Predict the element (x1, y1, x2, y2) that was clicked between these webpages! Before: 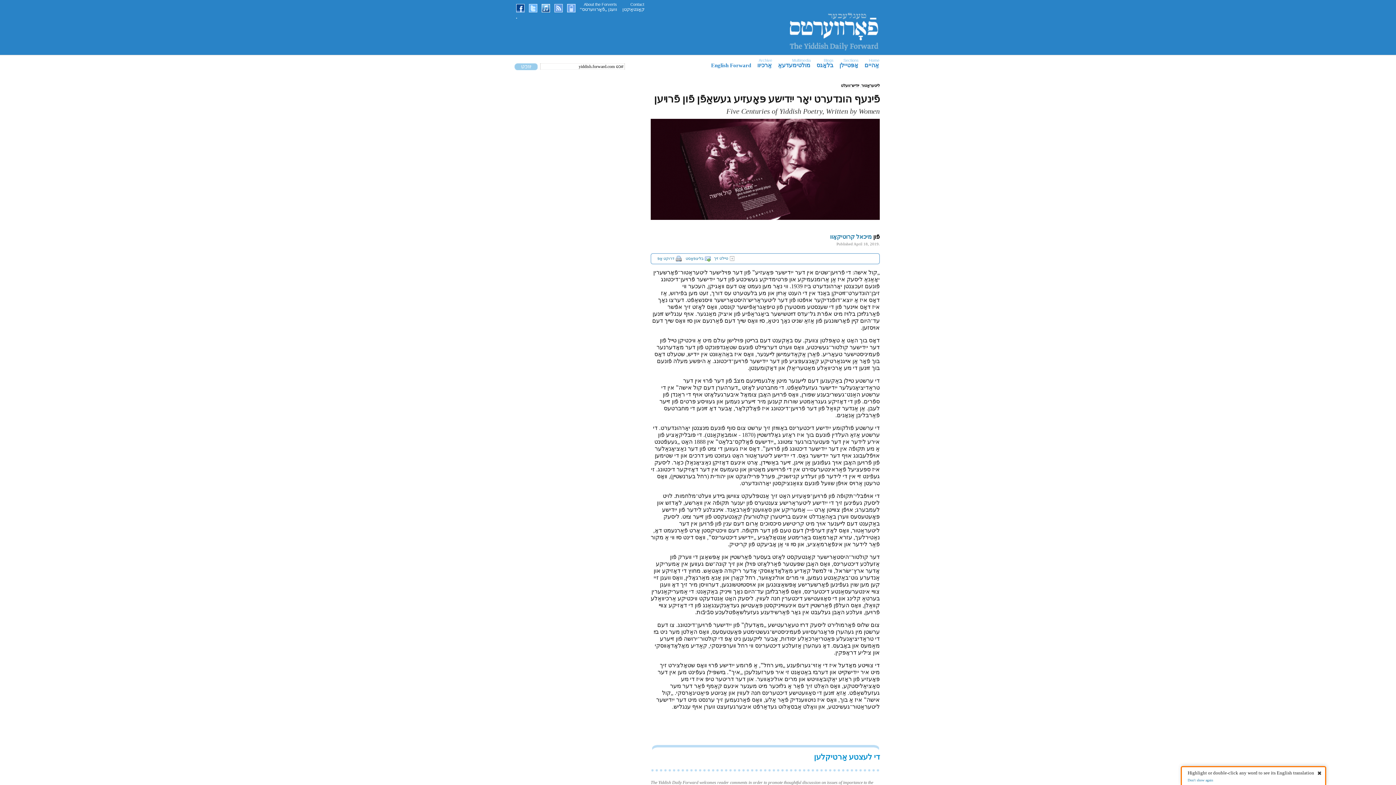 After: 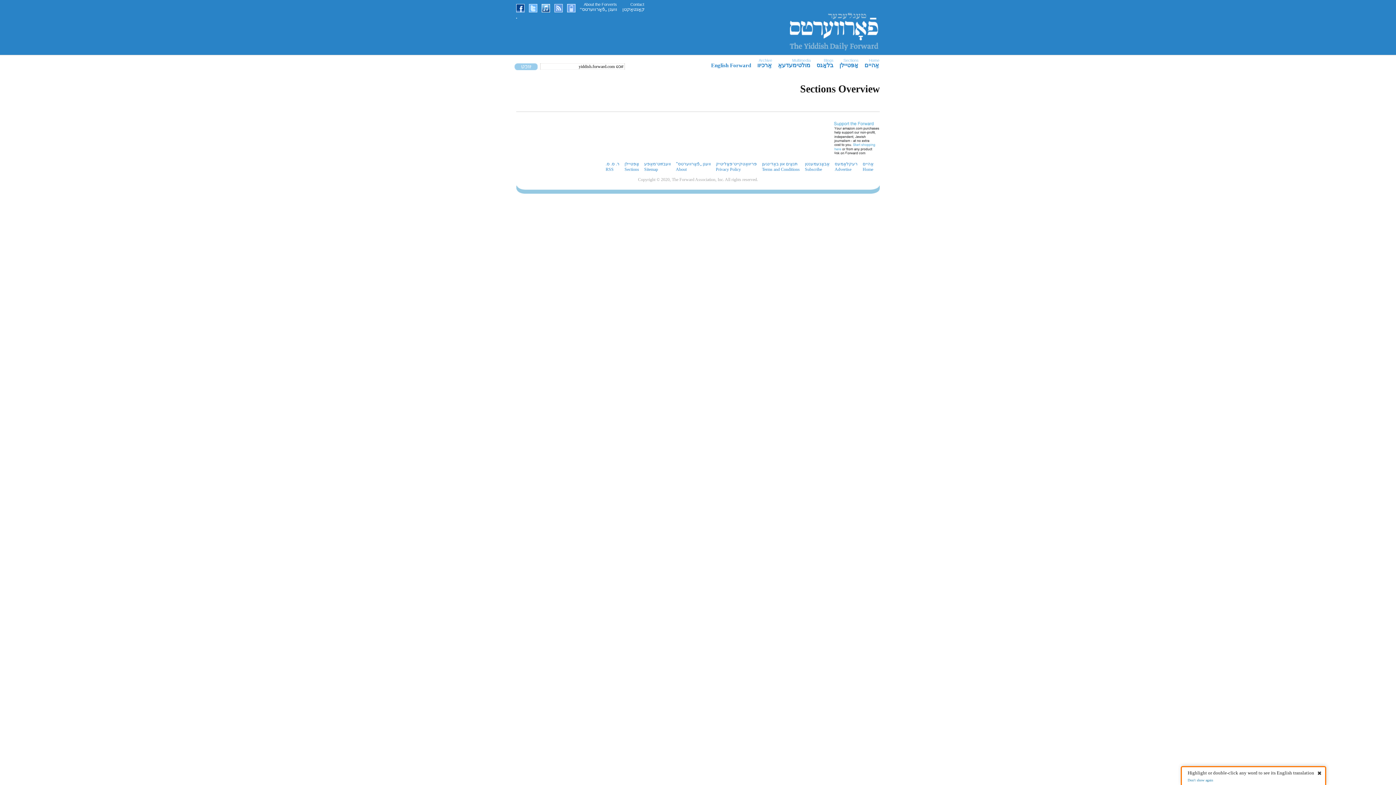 Action: bbox: (834, 55, 859, 71) label: Sections
אָפּטיילן